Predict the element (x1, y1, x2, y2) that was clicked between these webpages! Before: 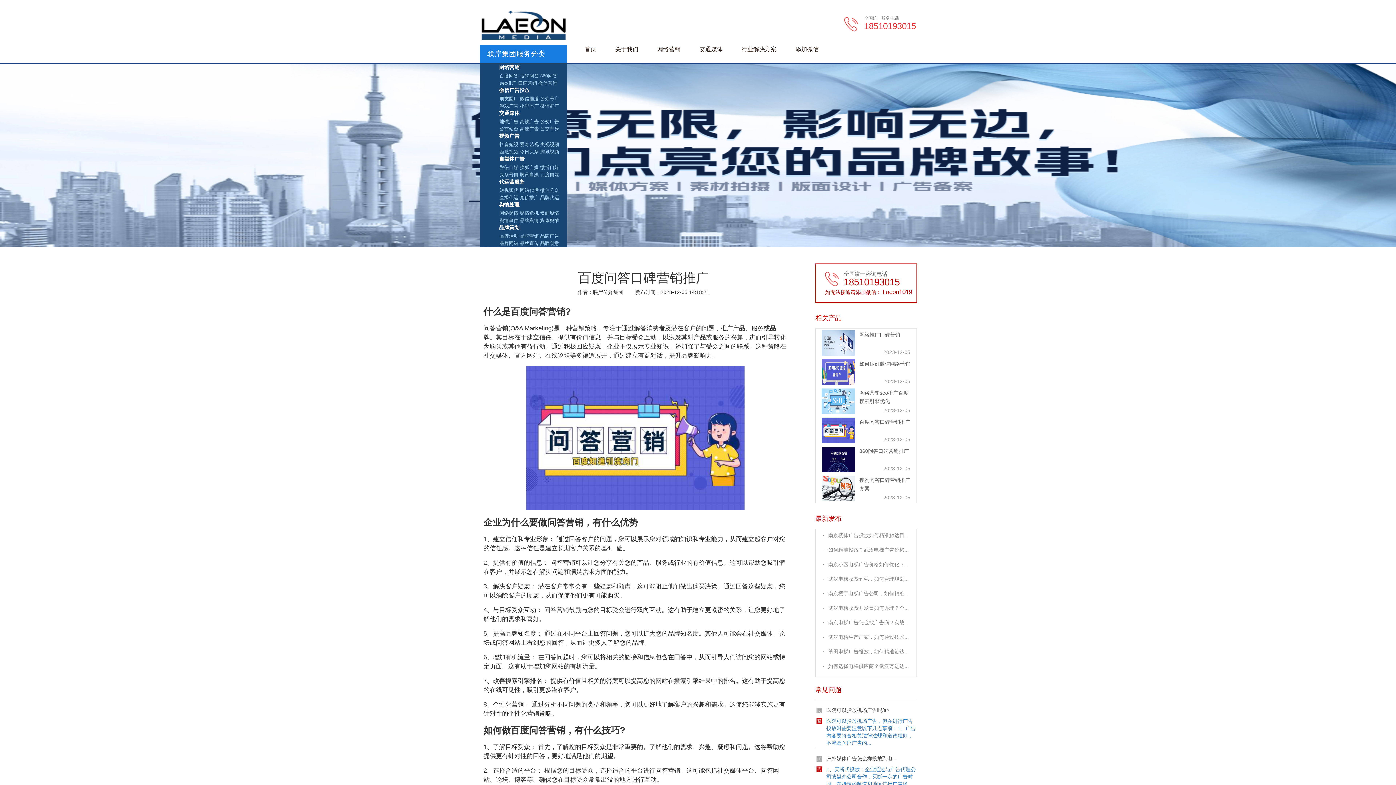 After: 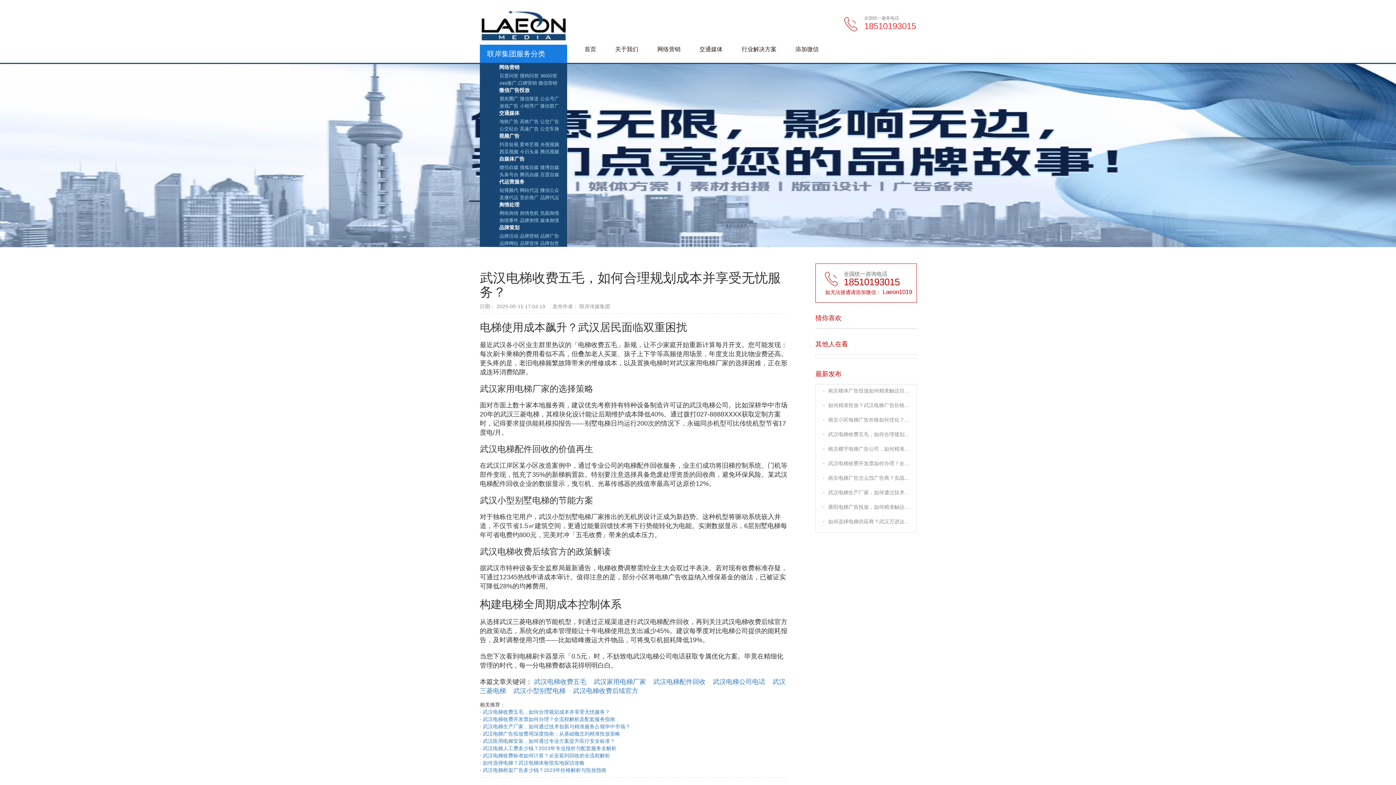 Action: label: ·武汉电梯收费五毛，如何合理规划... bbox: (823, 576, 909, 582)